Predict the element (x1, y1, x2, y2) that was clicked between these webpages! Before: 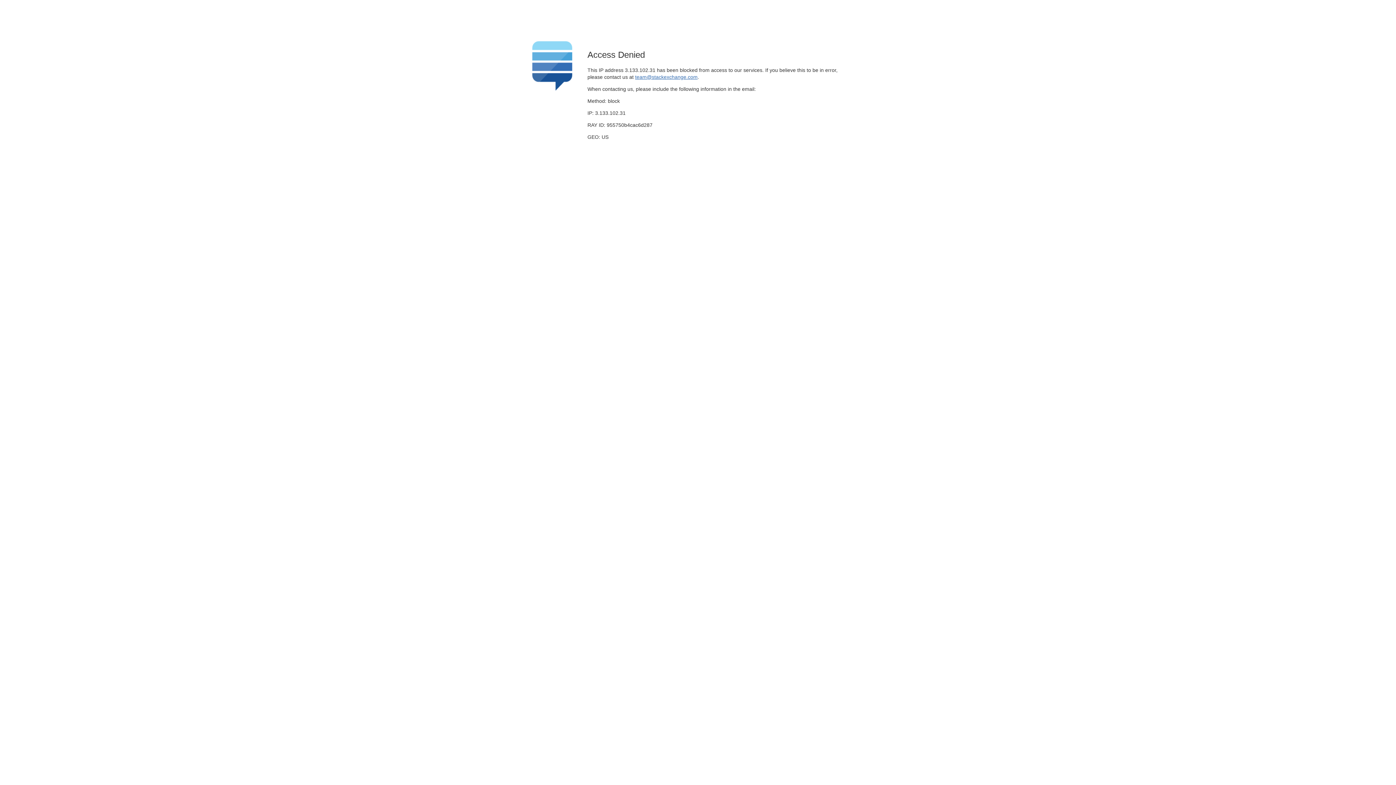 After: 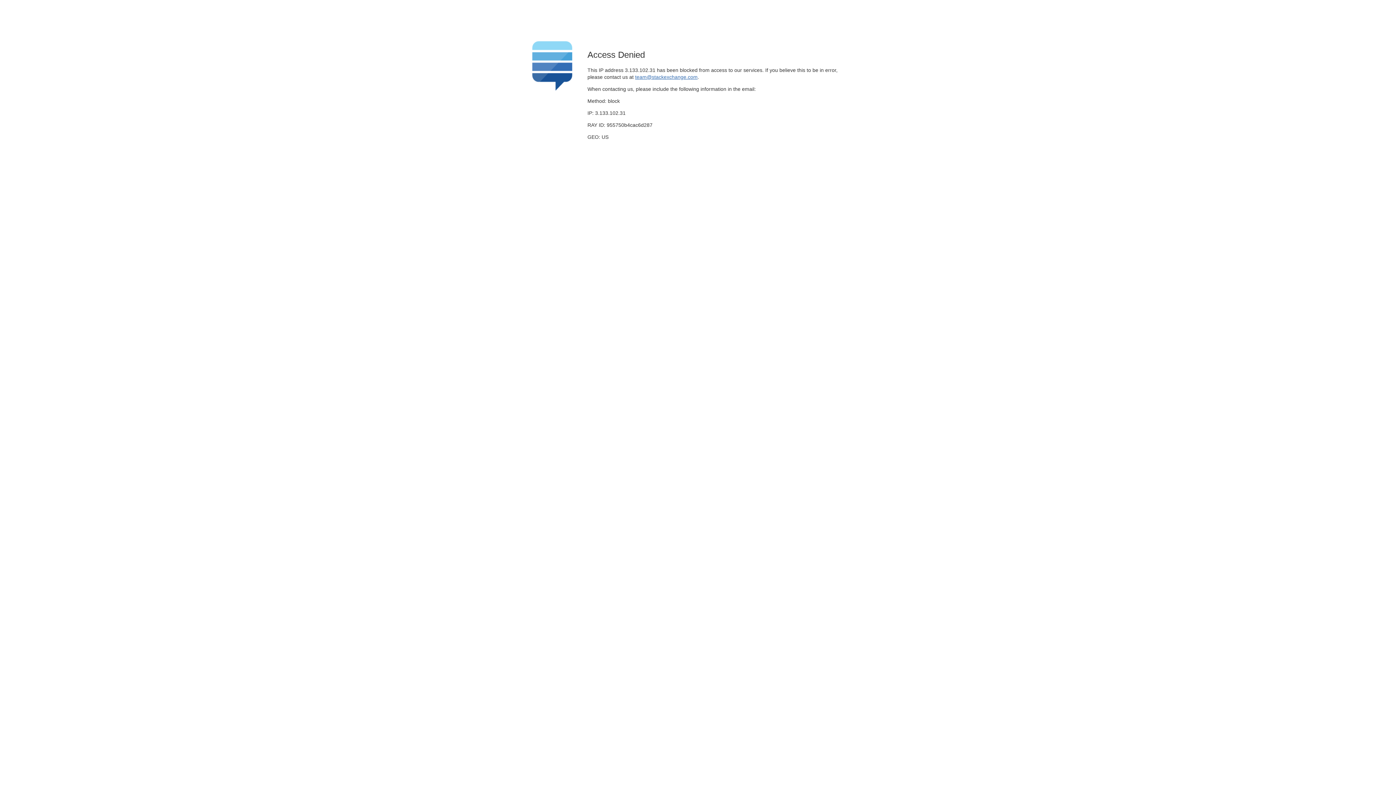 Action: label: team@stackexchange.com bbox: (635, 74, 697, 79)